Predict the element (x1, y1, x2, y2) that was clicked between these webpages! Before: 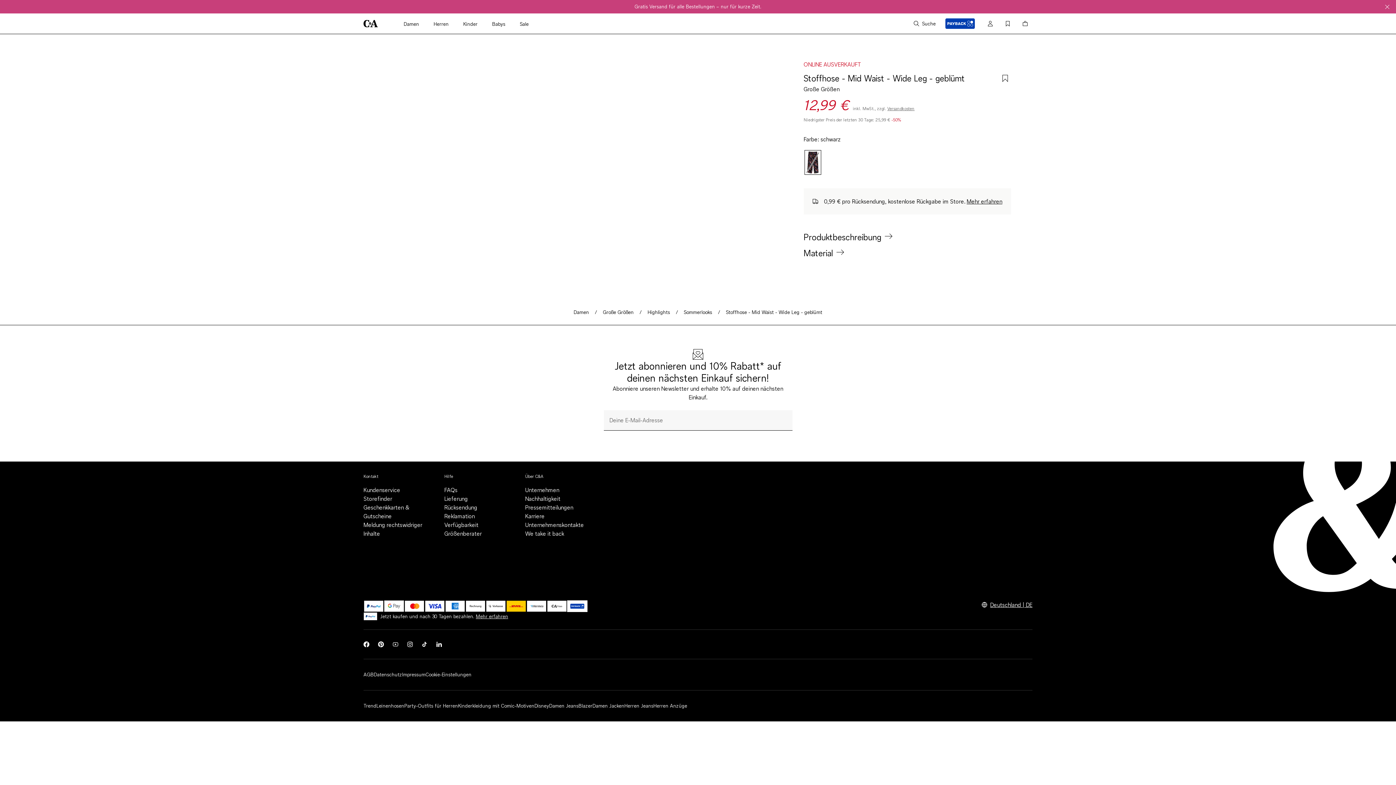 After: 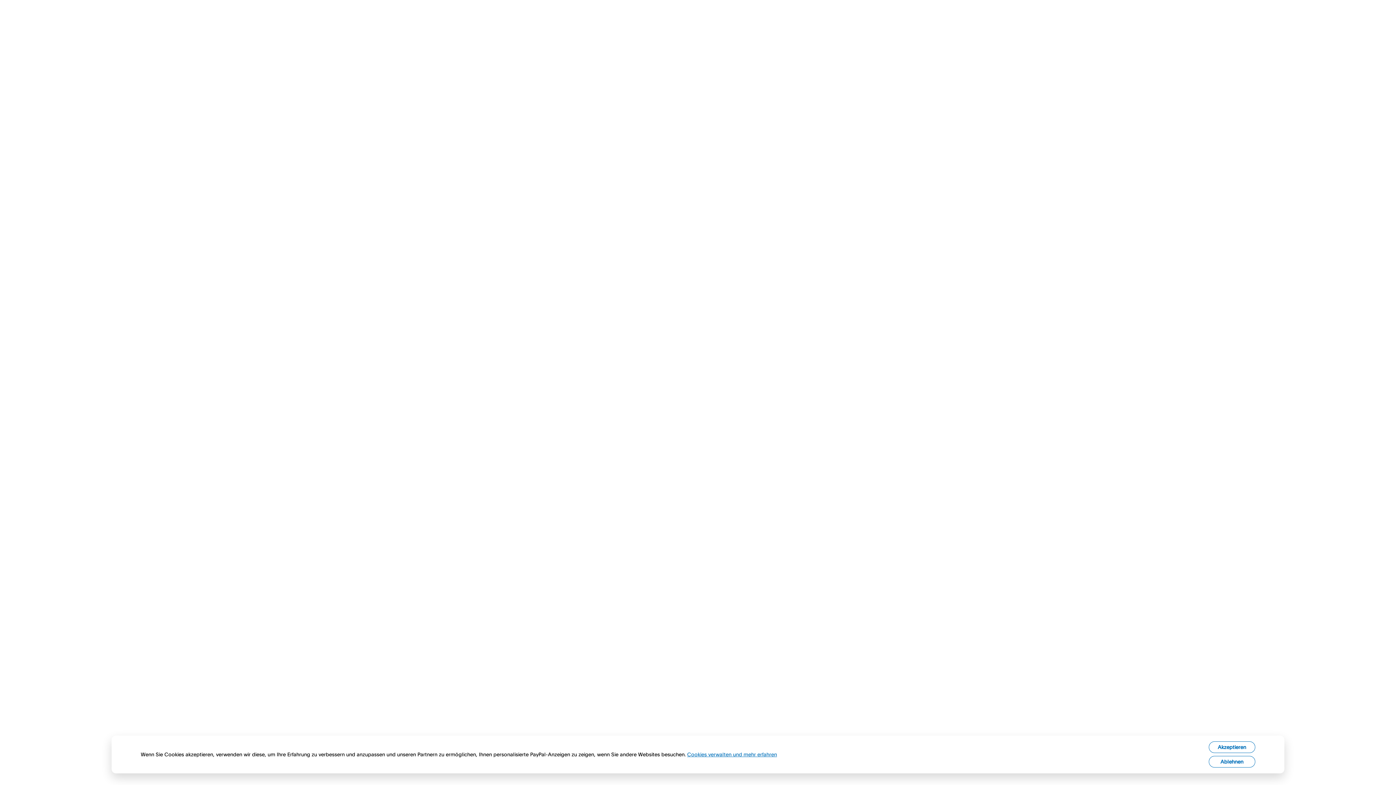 Action: bbox: (363, 600, 384, 612) label: Paypal